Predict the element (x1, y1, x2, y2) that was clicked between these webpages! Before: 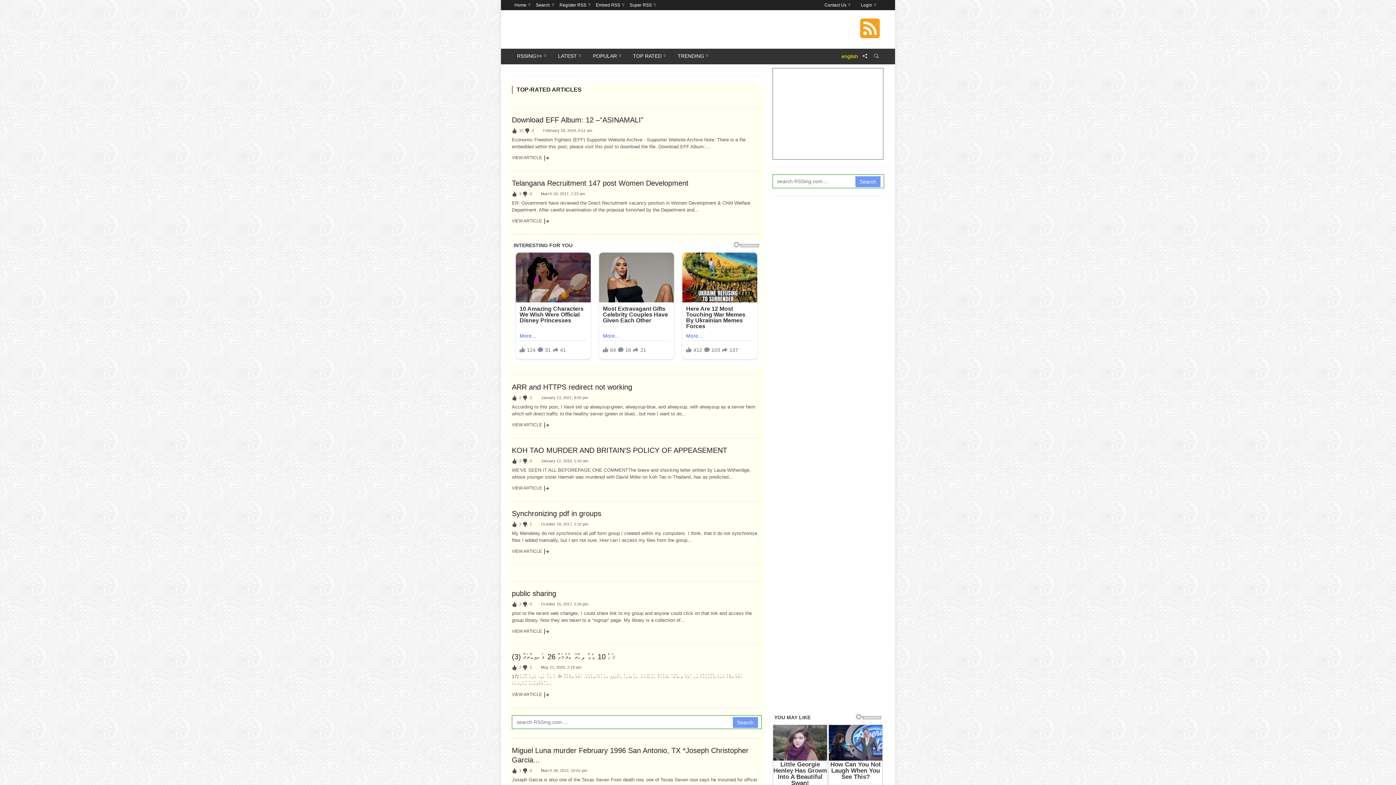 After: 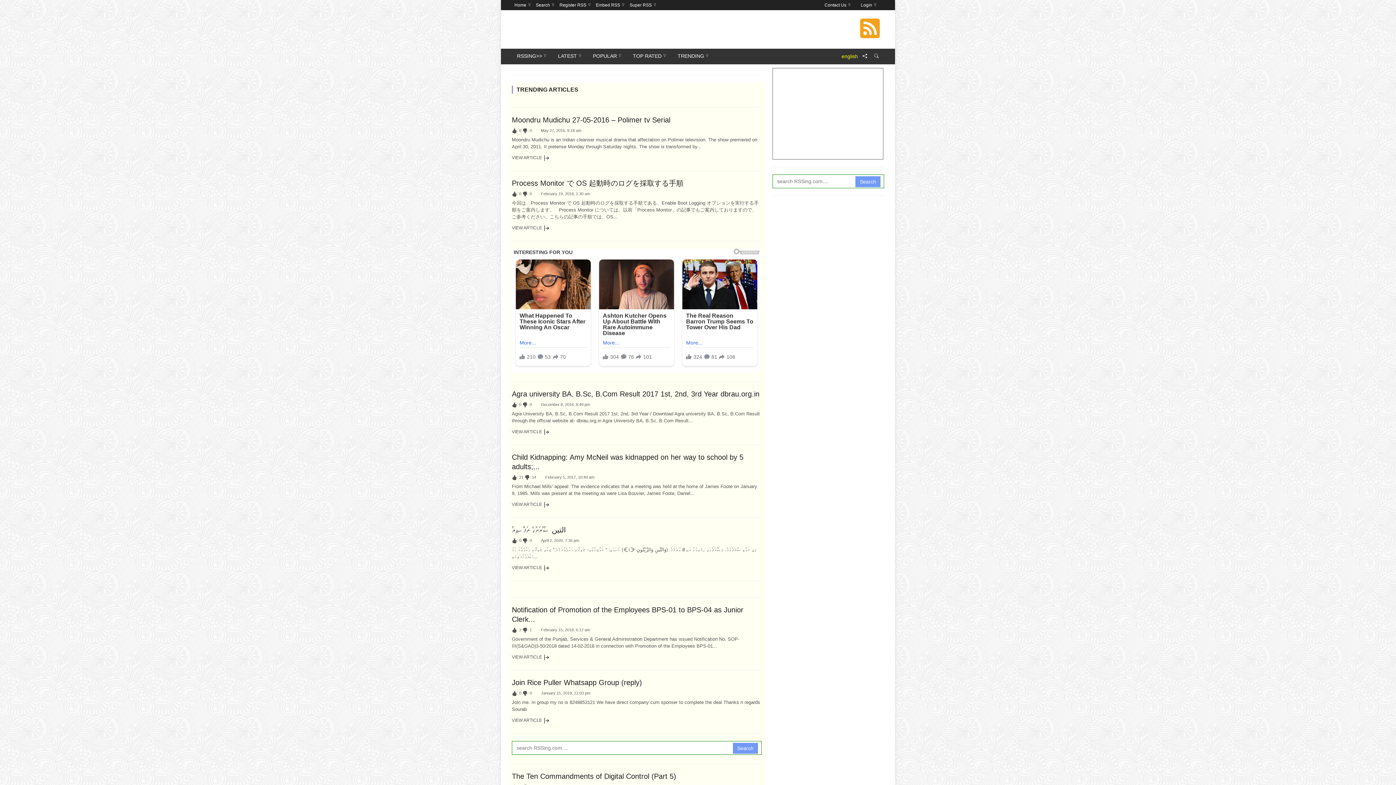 Action: bbox: (512, 48, 551, 64) label: RSSING>>